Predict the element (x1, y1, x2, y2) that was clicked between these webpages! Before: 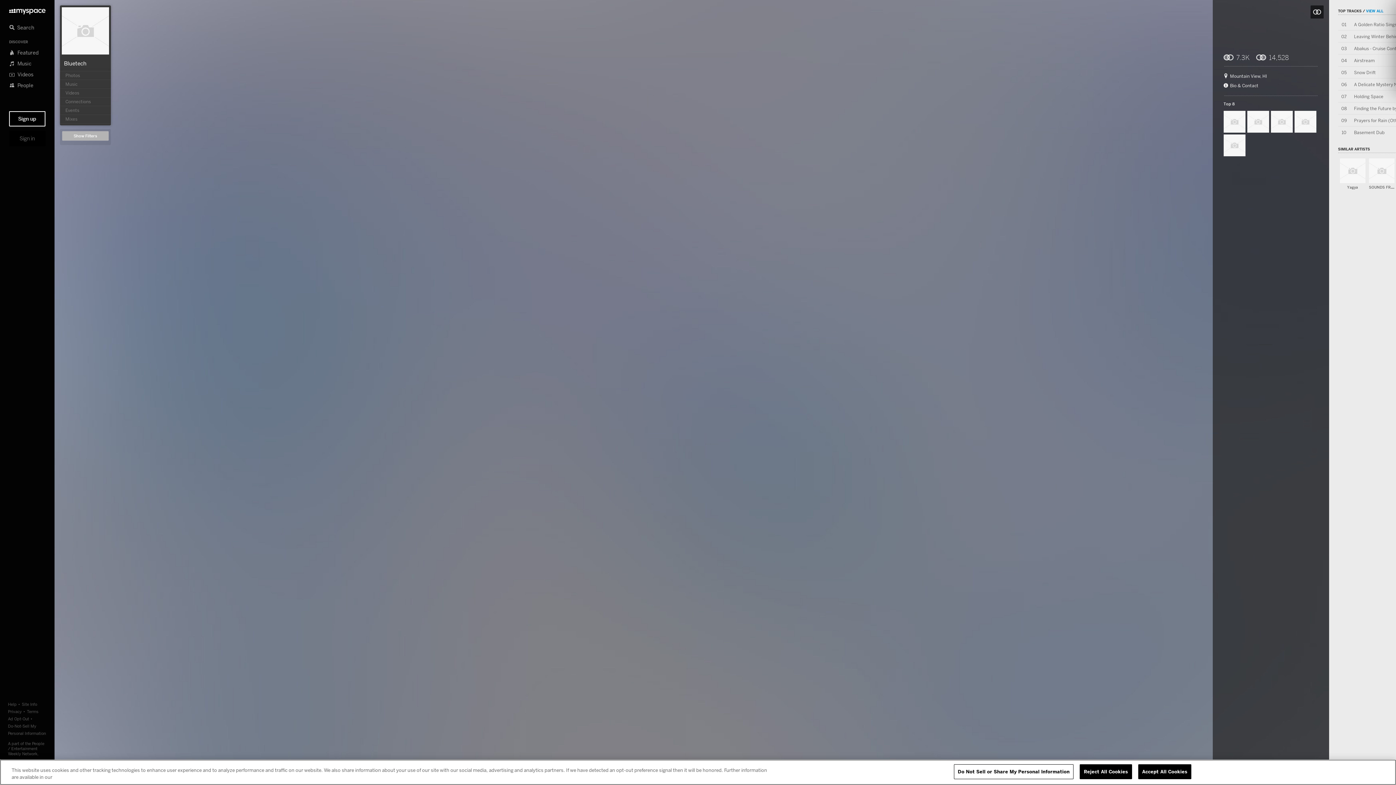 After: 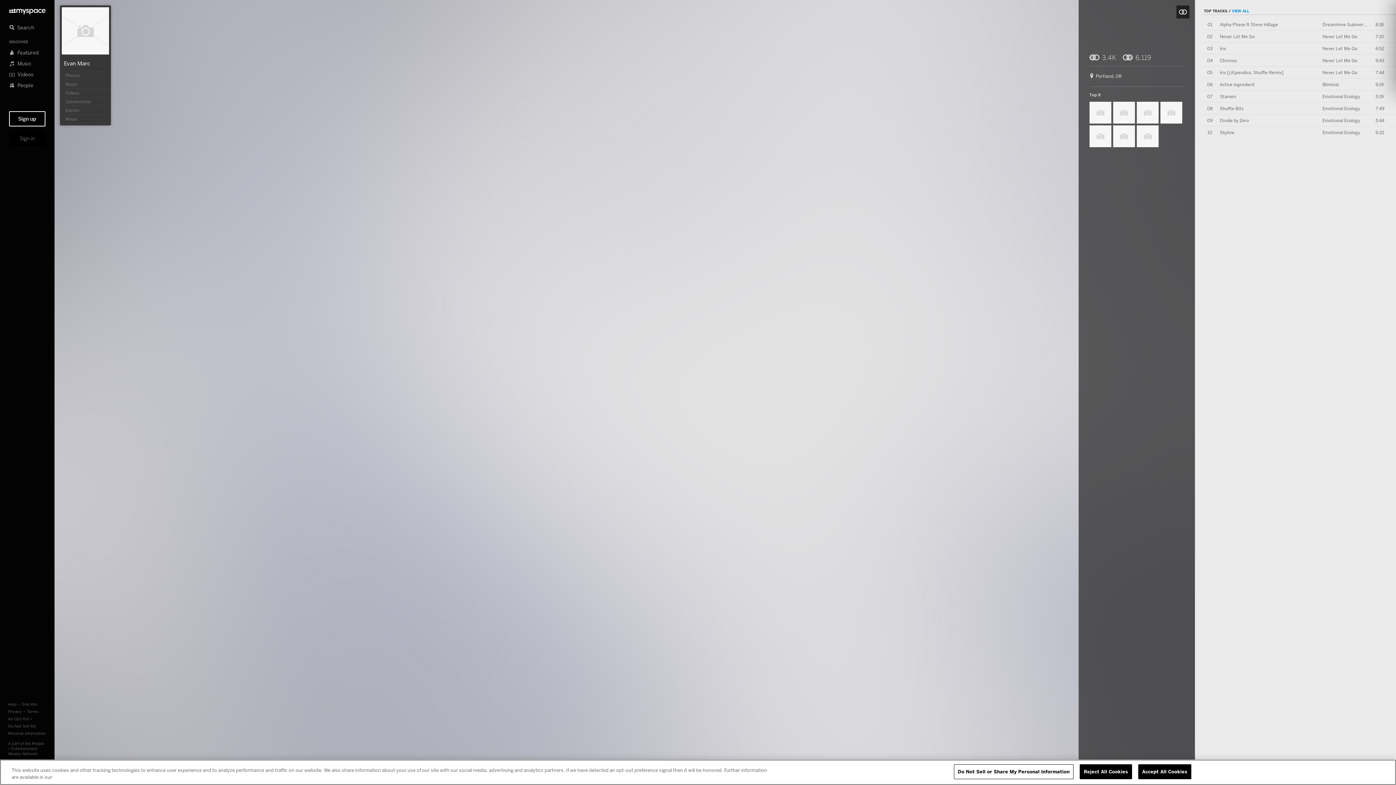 Action: bbox: (1271, 110, 1292, 132)